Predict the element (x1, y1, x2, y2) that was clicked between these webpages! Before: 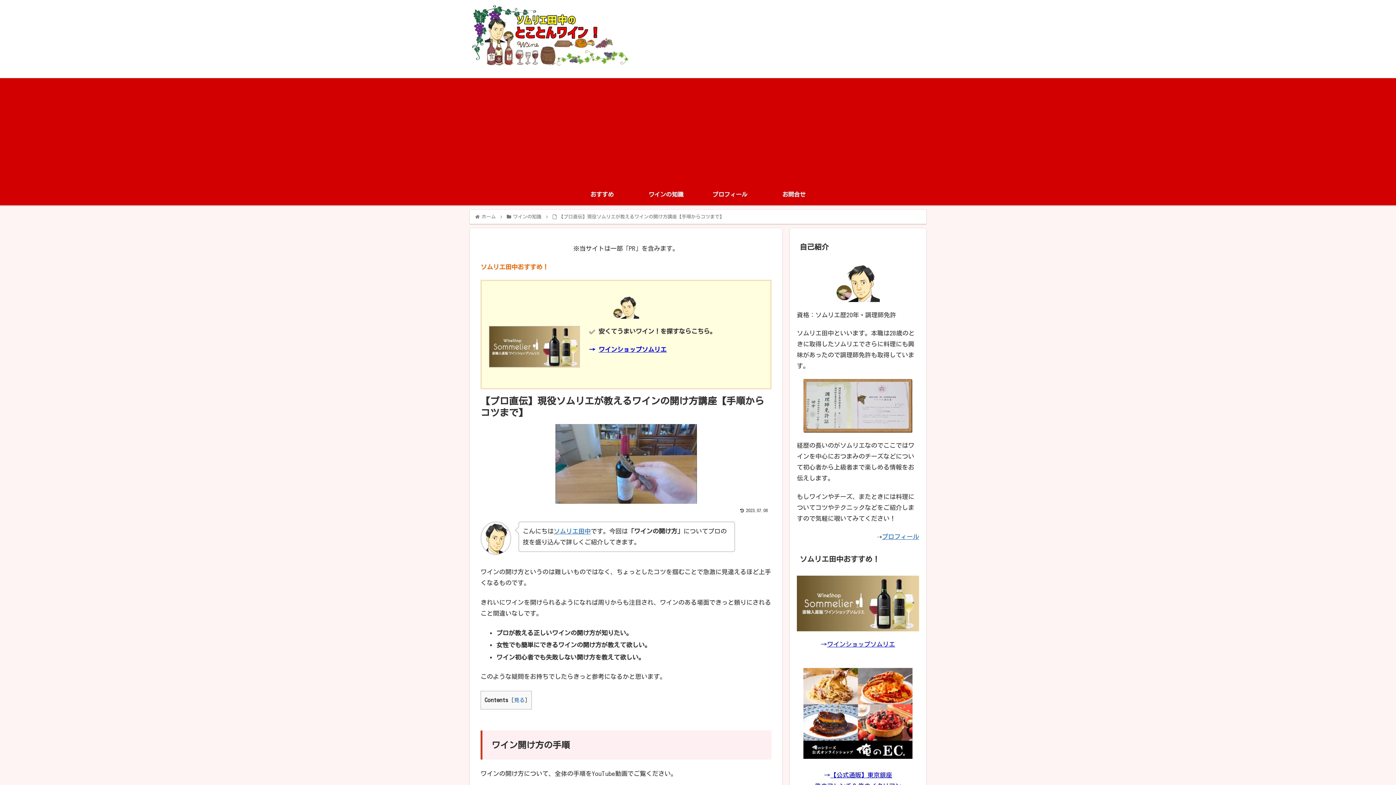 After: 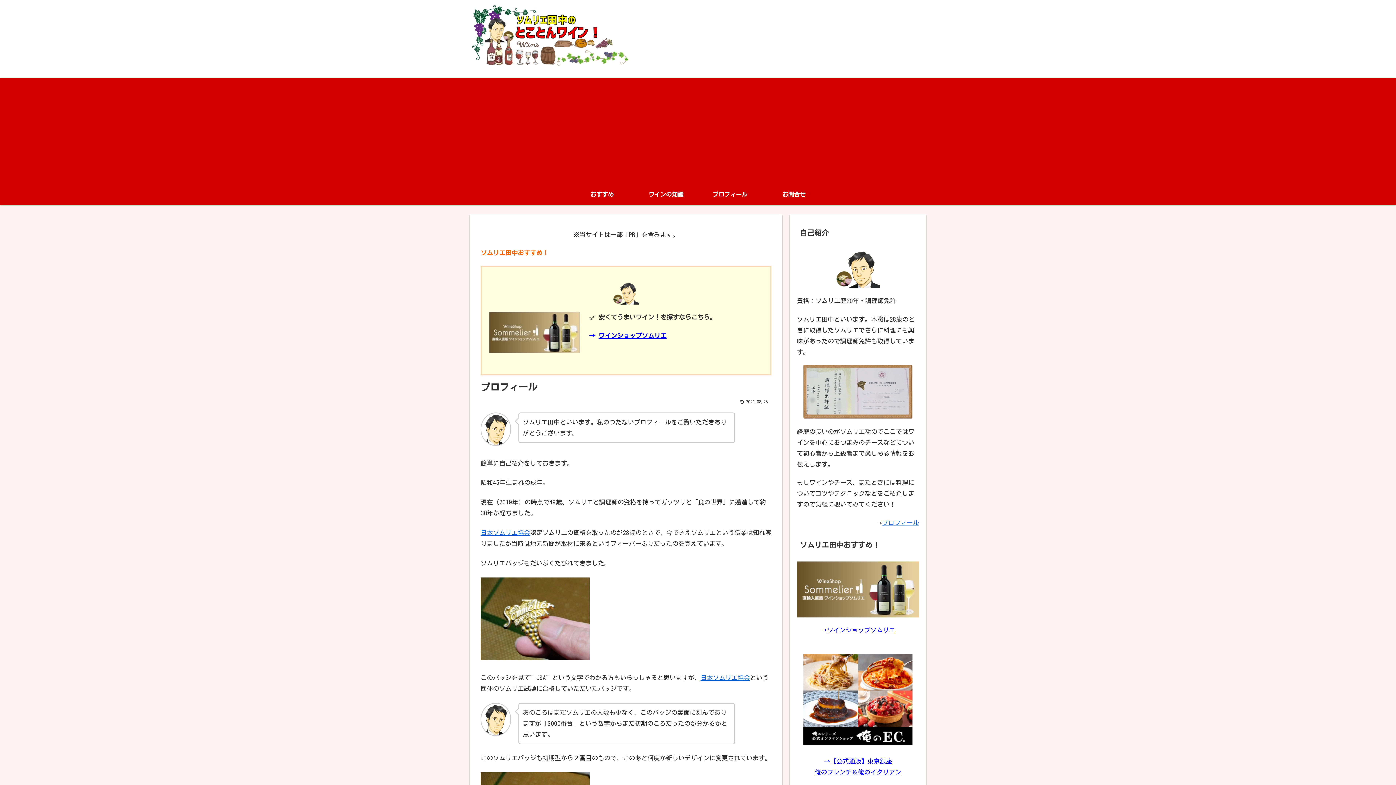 Action: bbox: (698, 183, 762, 205) label: プロフィール